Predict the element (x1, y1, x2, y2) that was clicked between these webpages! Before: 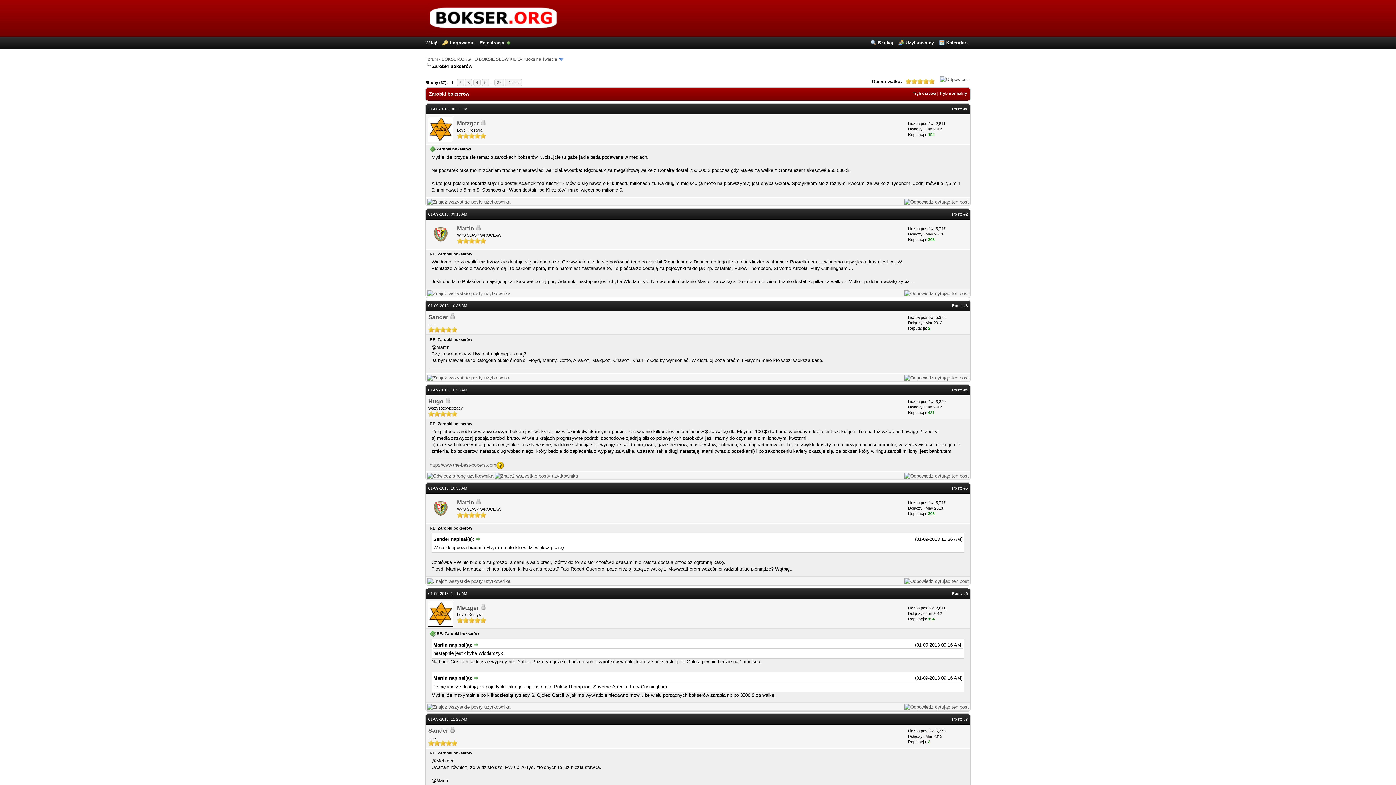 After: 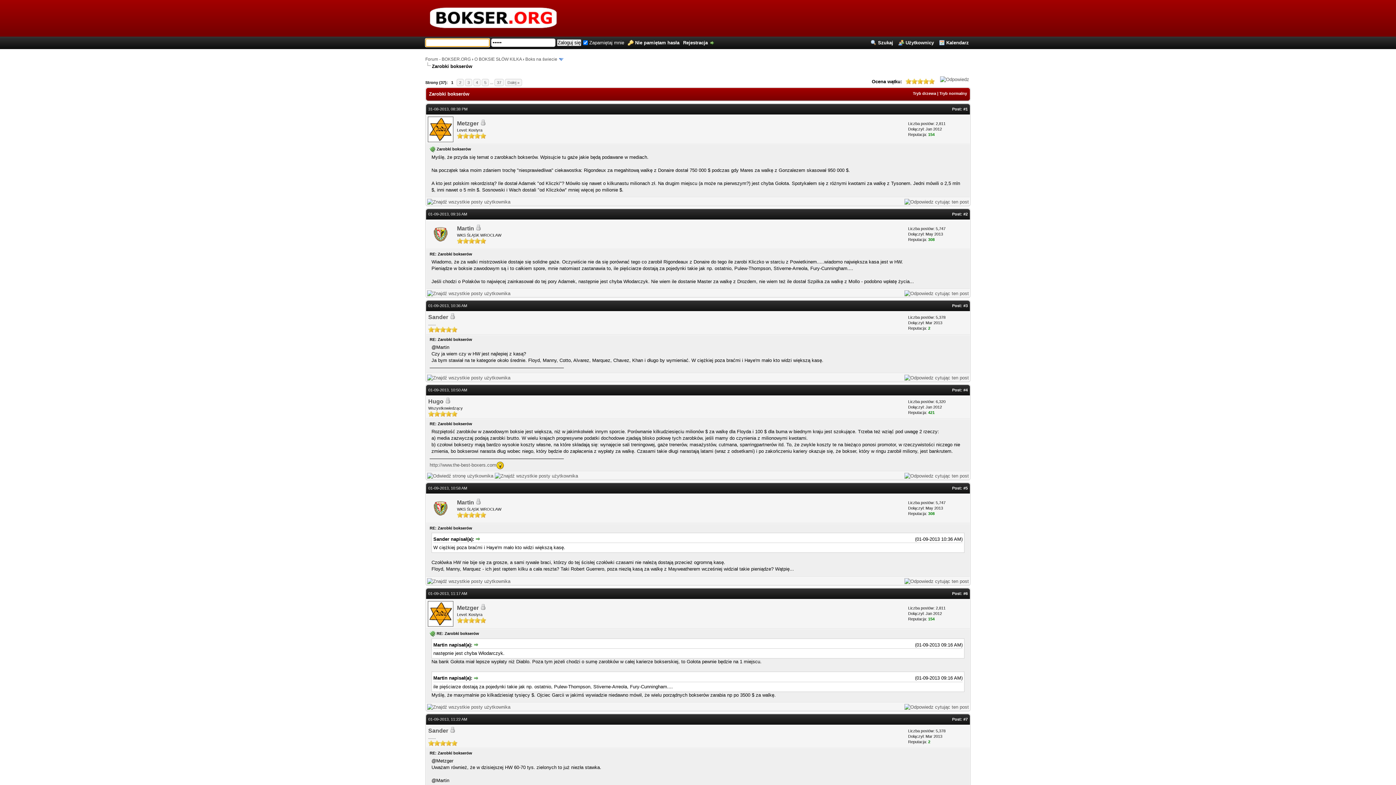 Action: label: Logowanie bbox: (442, 40, 474, 45)